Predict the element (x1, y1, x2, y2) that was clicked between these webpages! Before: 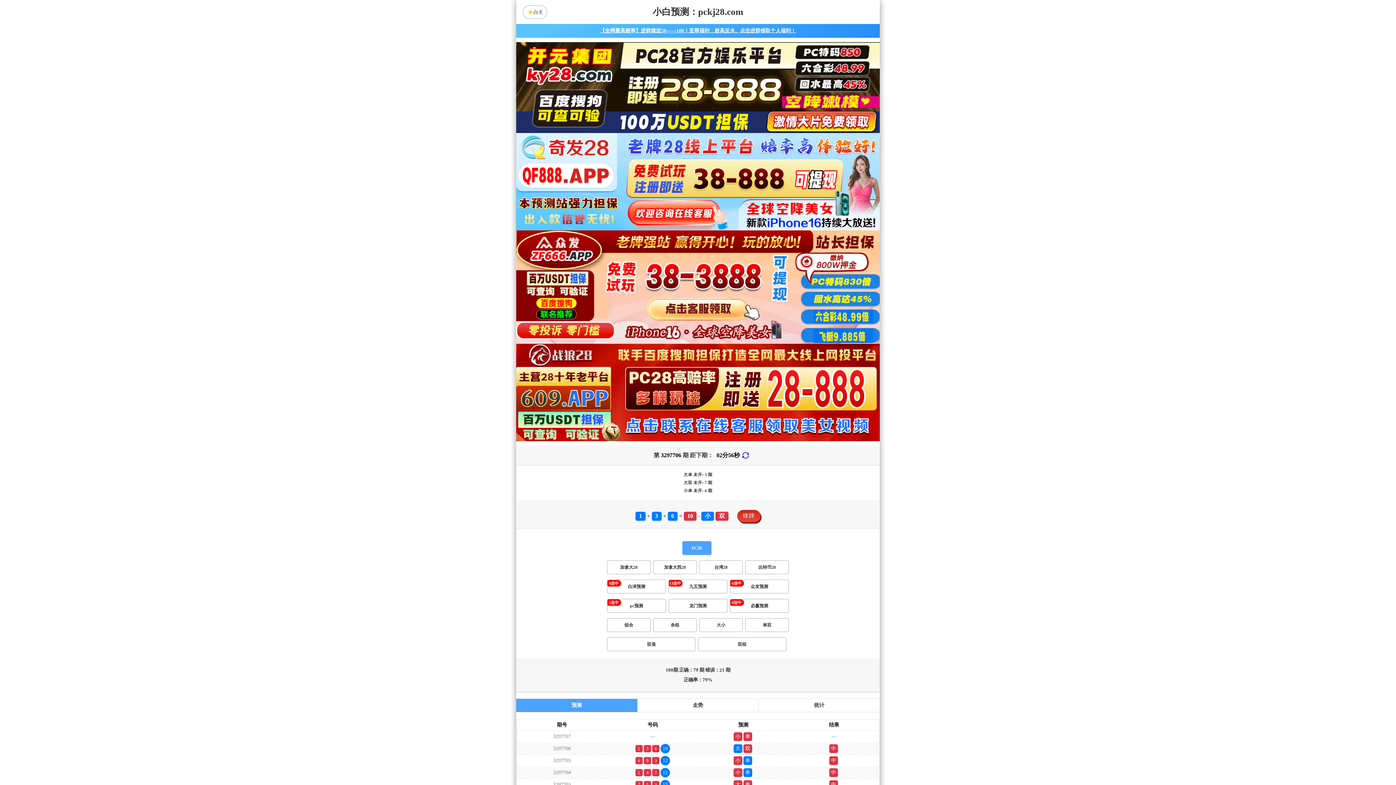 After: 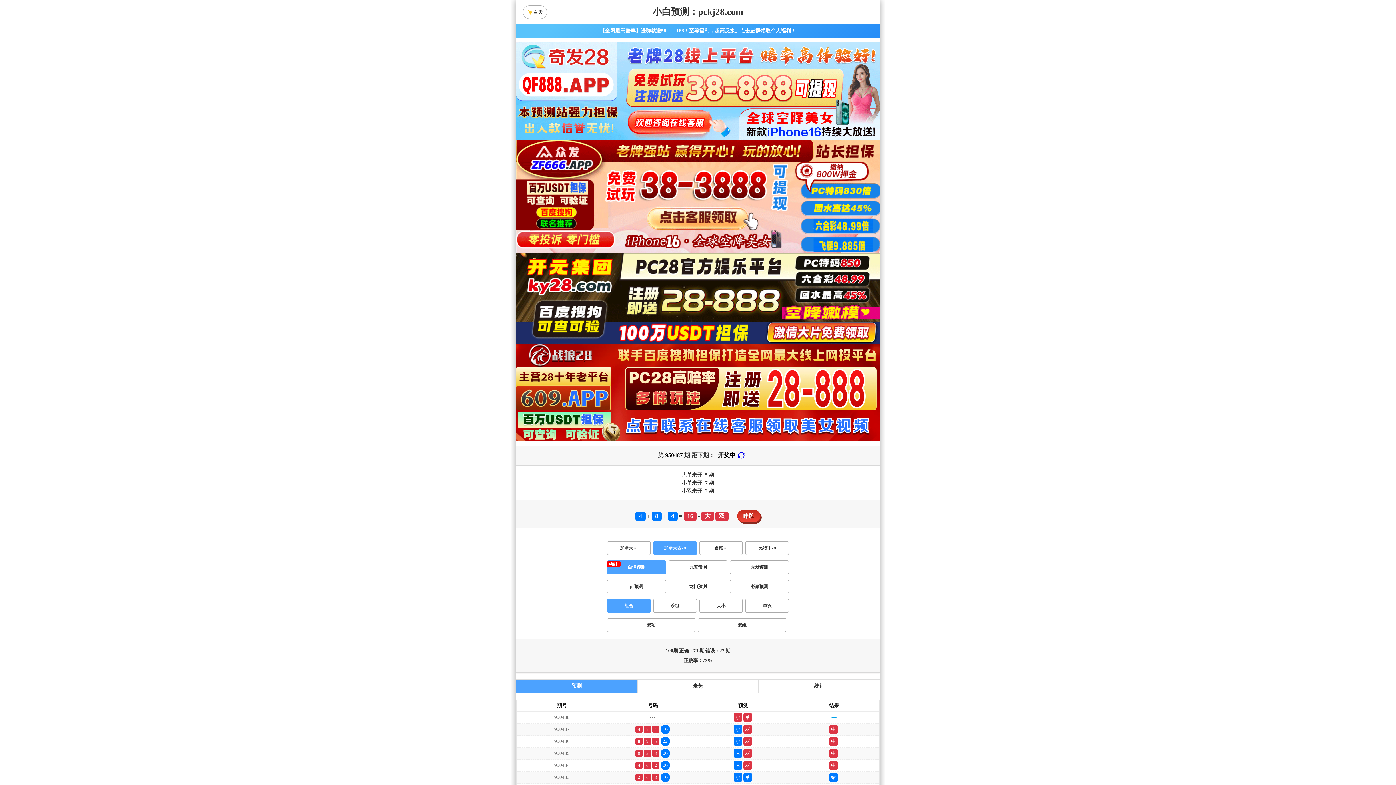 Action: bbox: (653, 143, 696, 157) label: 加拿大西28